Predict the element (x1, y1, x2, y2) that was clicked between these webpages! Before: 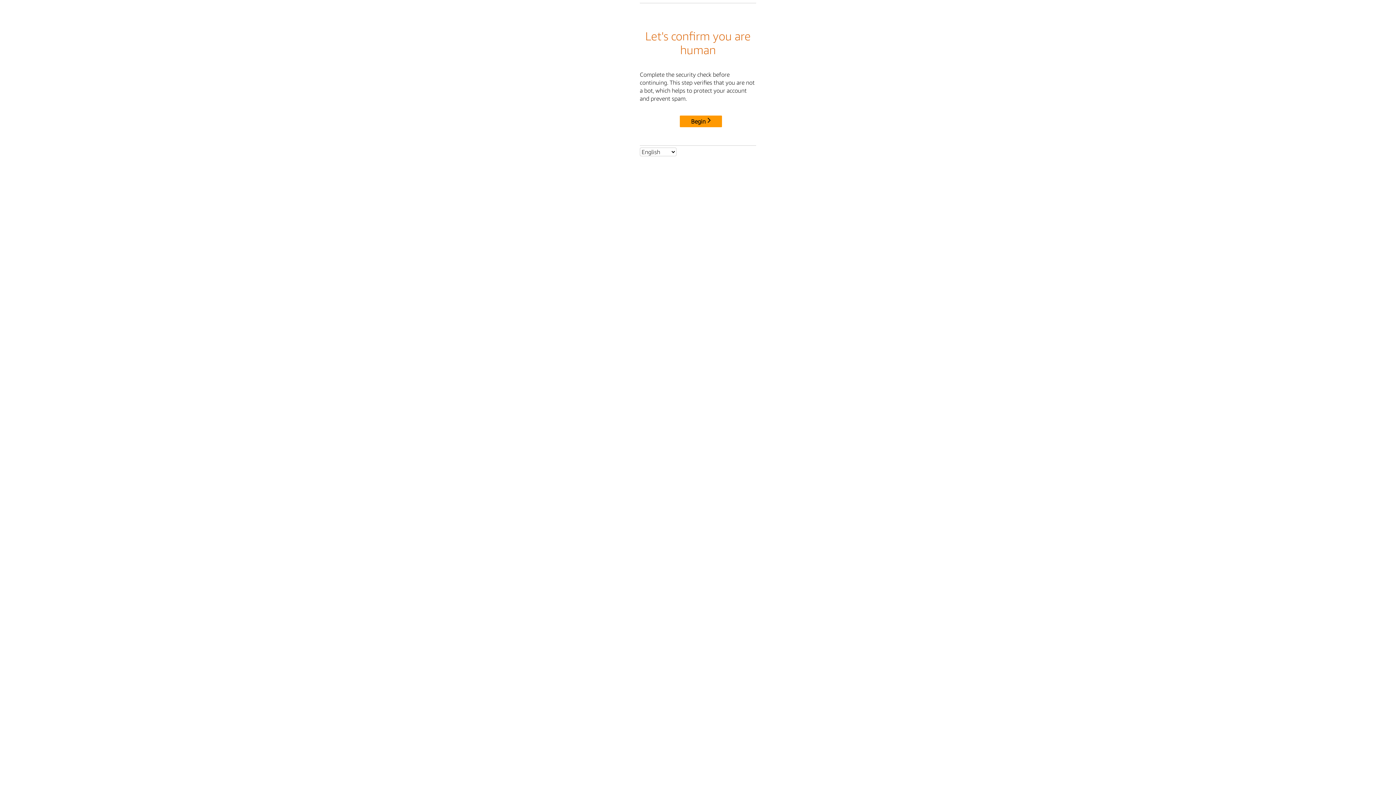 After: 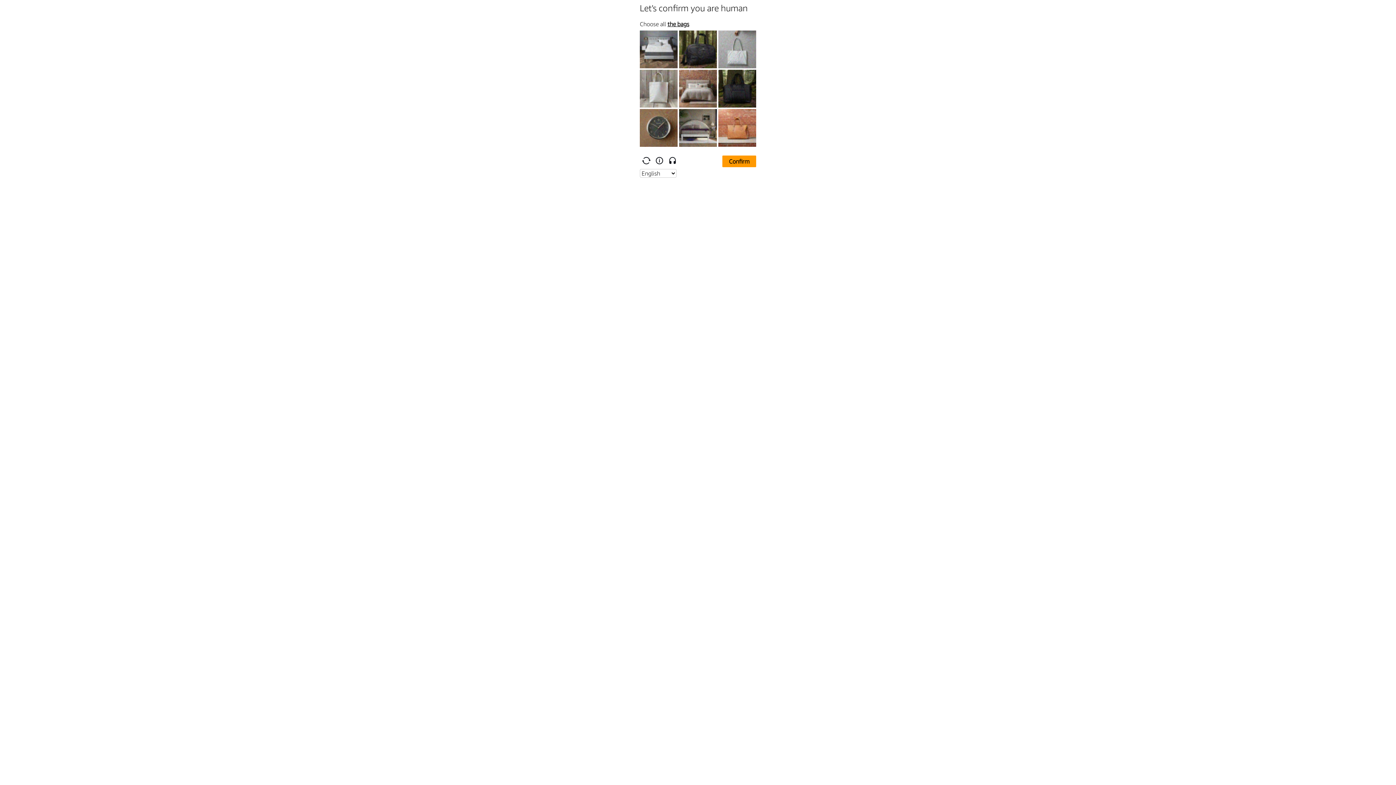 Action: label: Begin bbox: (680, 115, 722, 127)